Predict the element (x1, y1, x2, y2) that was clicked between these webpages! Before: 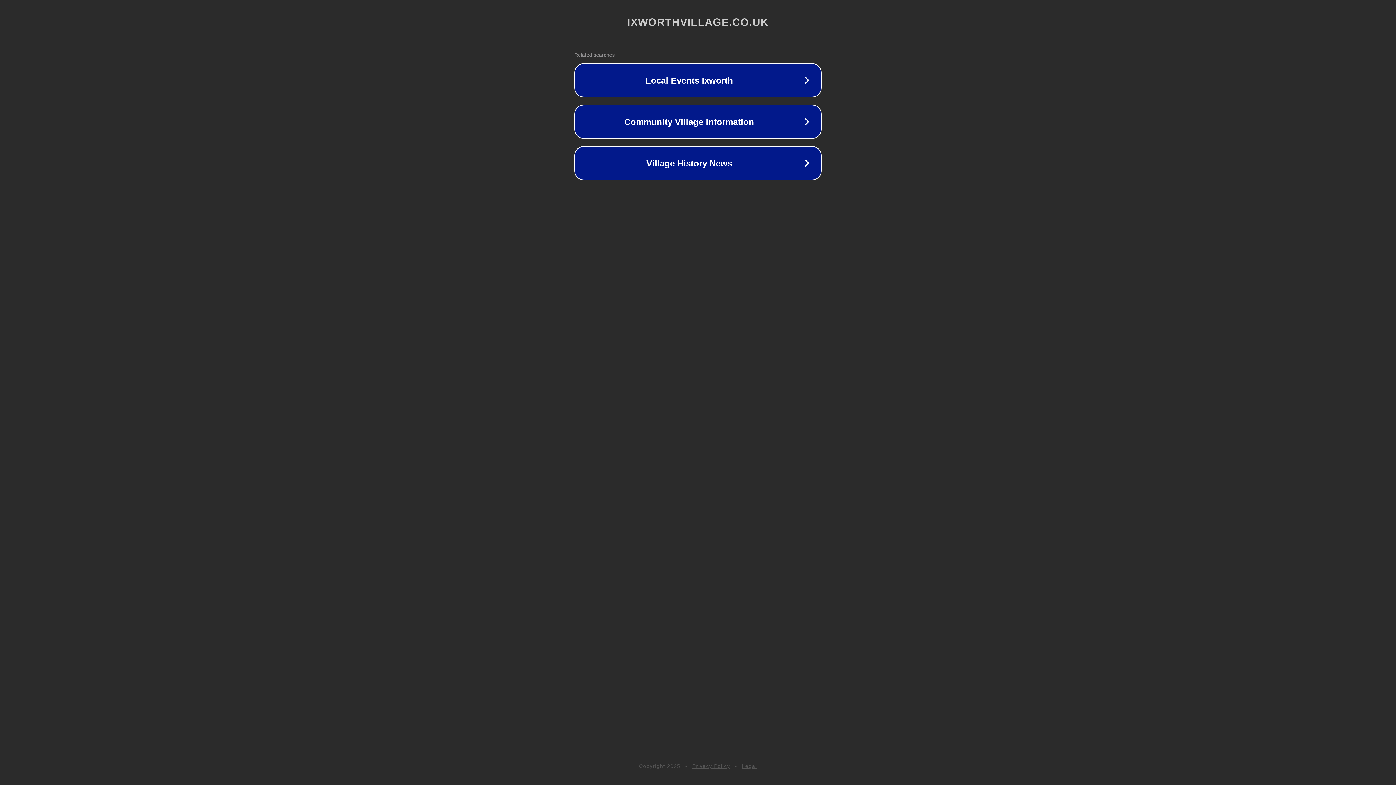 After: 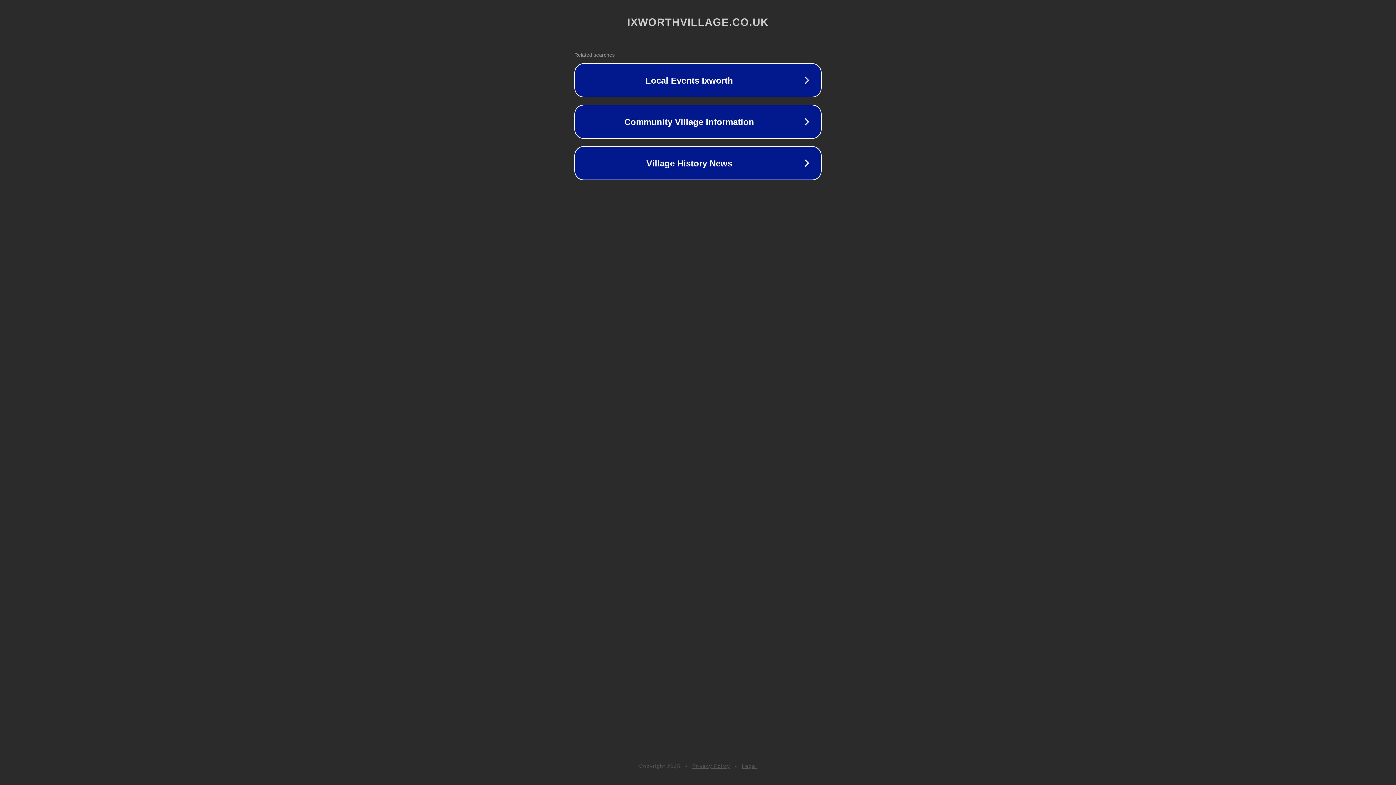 Action: label: Privacy Policy bbox: (692, 763, 730, 769)